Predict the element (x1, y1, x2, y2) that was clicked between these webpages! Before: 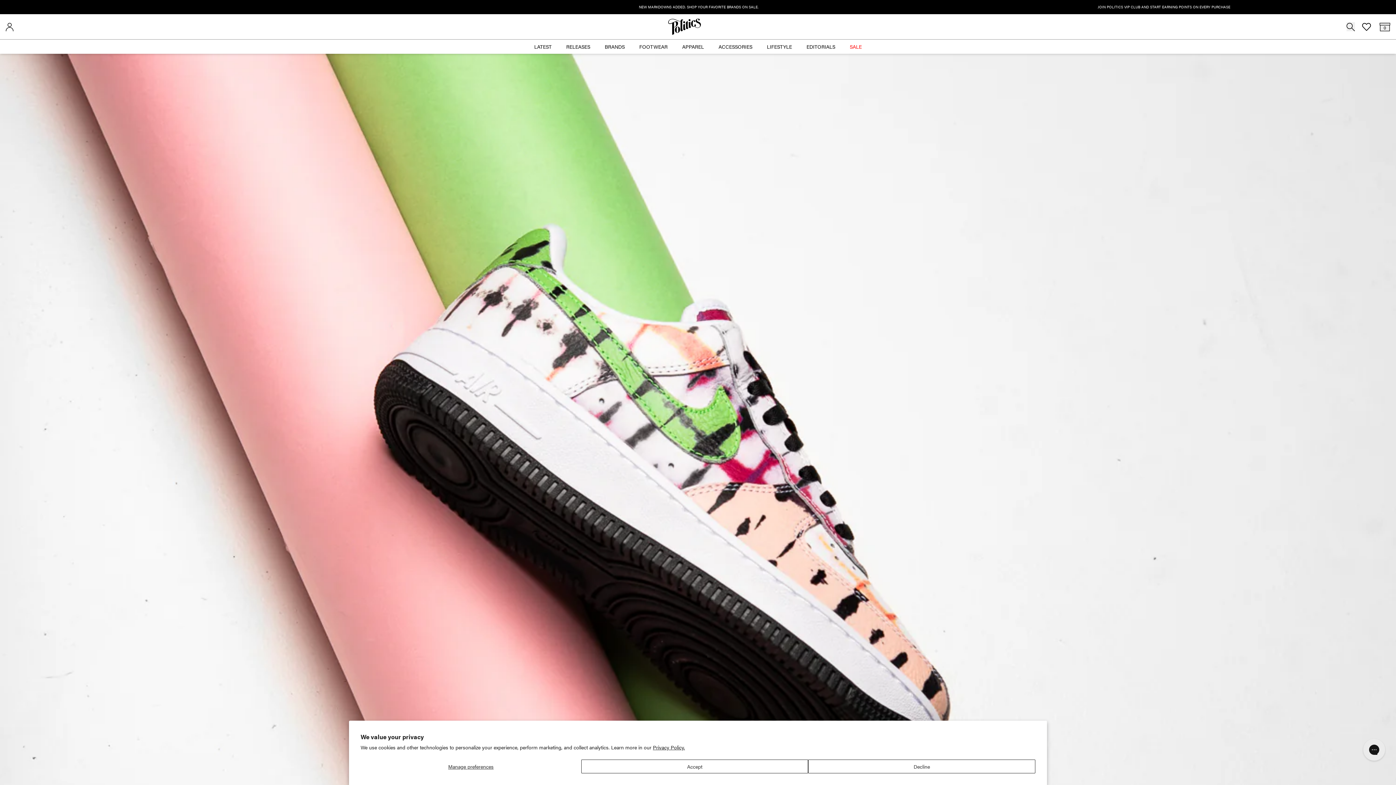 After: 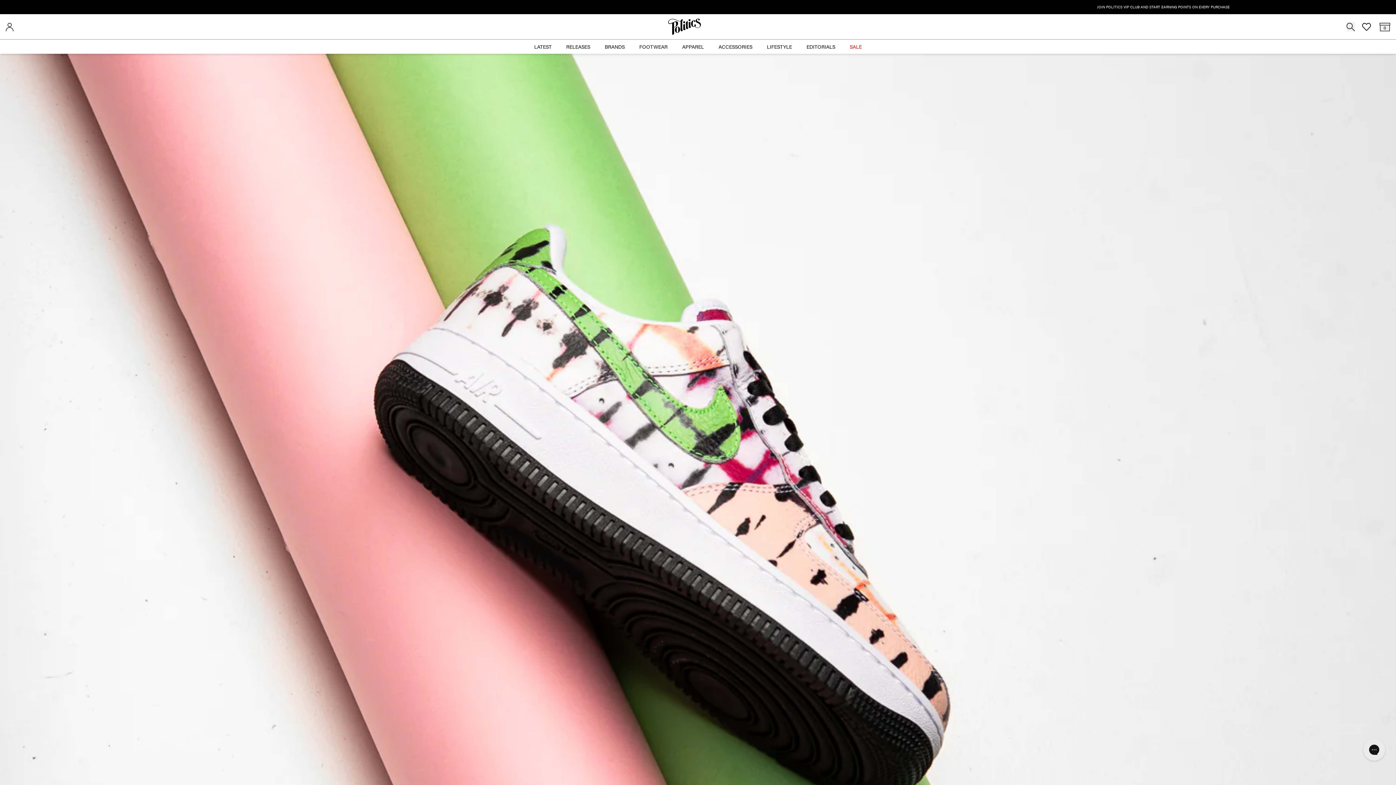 Action: bbox: (808, 760, 1035, 773) label: Decline